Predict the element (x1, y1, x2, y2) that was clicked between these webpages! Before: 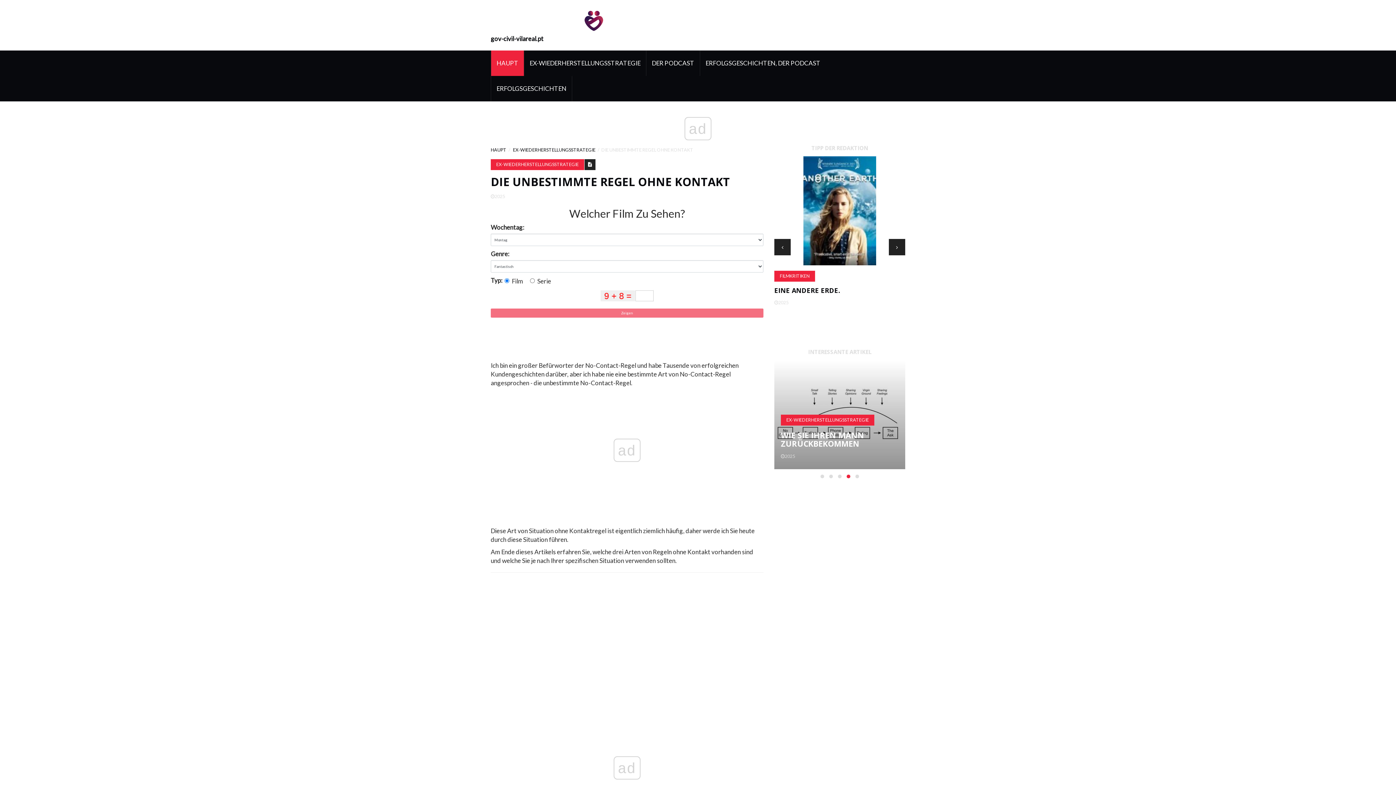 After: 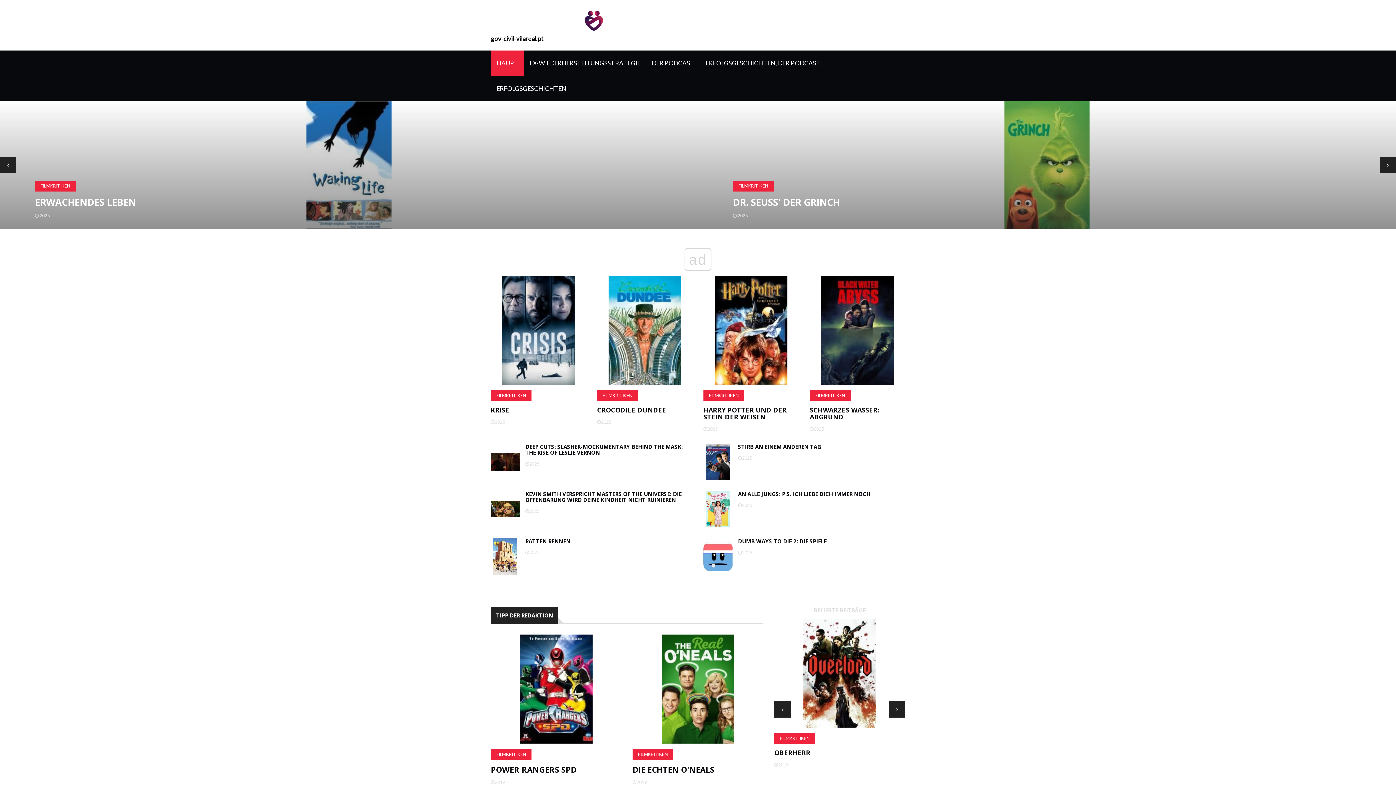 Action: label: gov-civil-vilareal.pt bbox: (490, 7, 697, 43)